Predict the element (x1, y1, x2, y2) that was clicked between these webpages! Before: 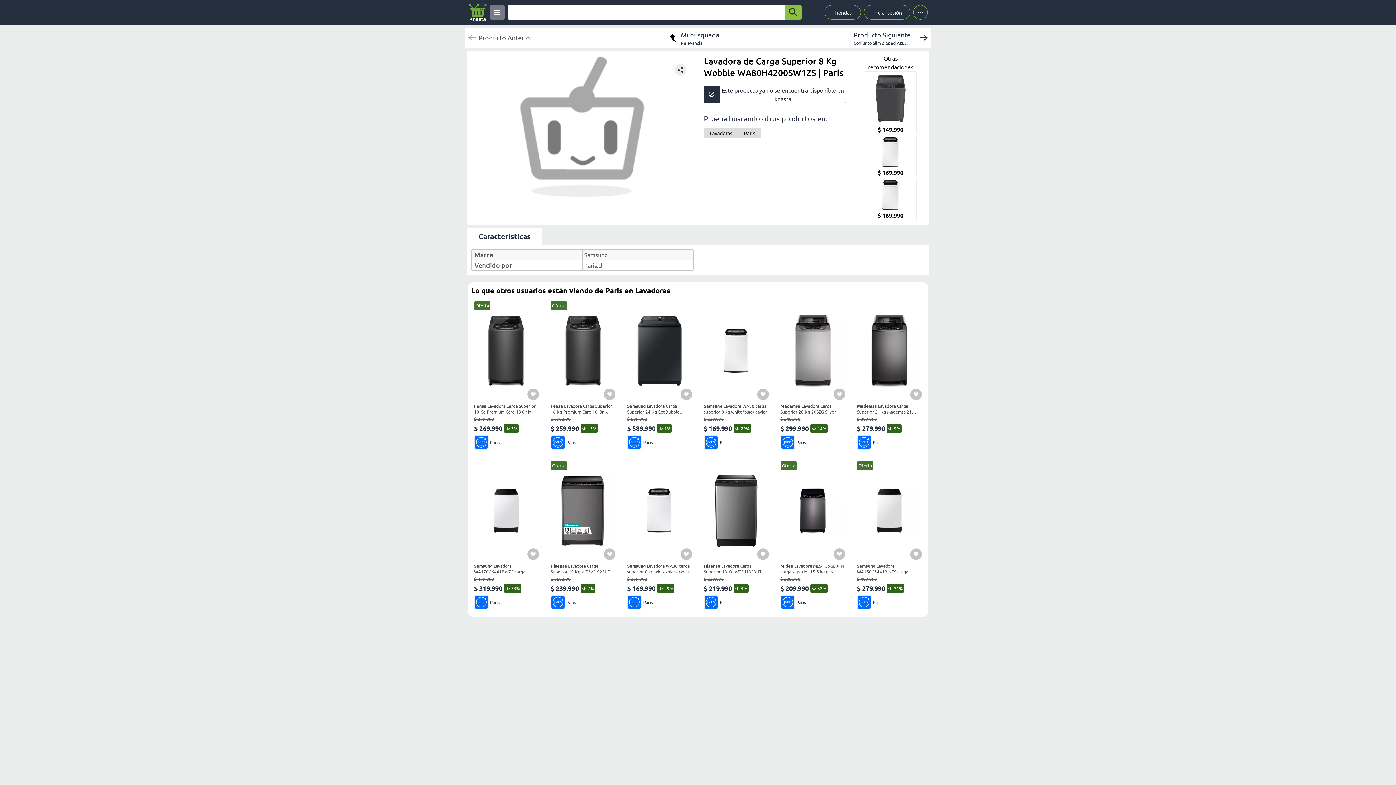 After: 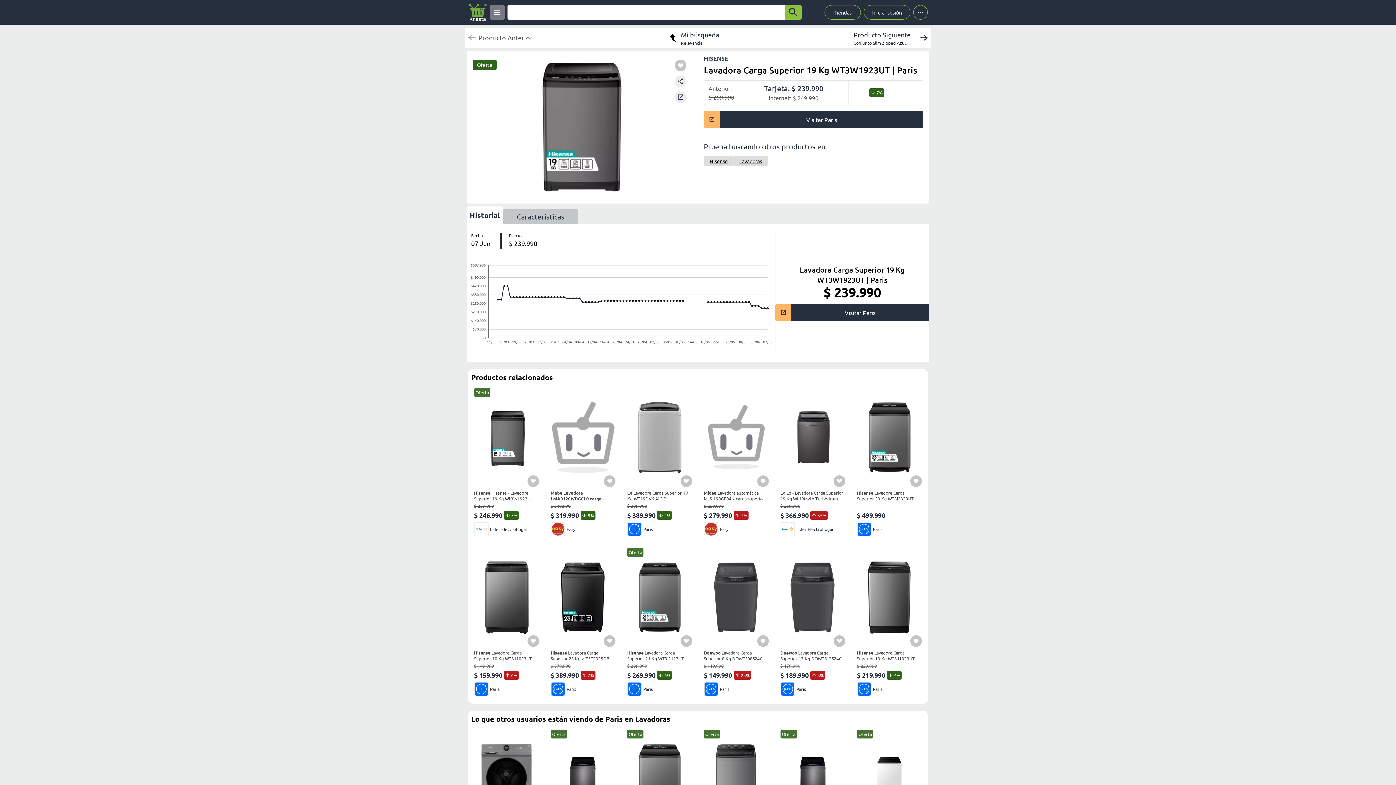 Action: label: Oferta
Hisense Lavadora Carga Superior 19 Kg WT3W1923UT
$ 259.990
$ 239.990
7%
Paris bbox: (550, 461, 615, 609)